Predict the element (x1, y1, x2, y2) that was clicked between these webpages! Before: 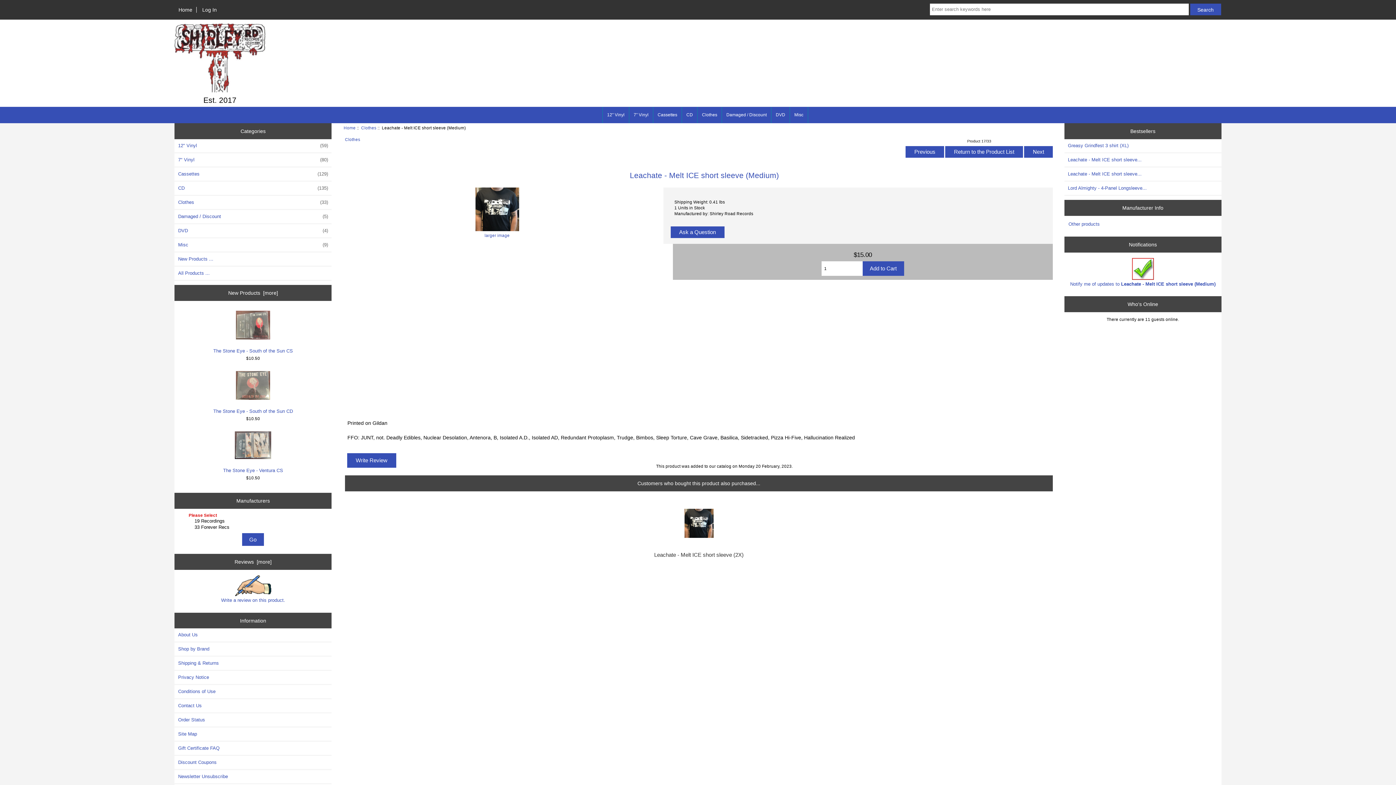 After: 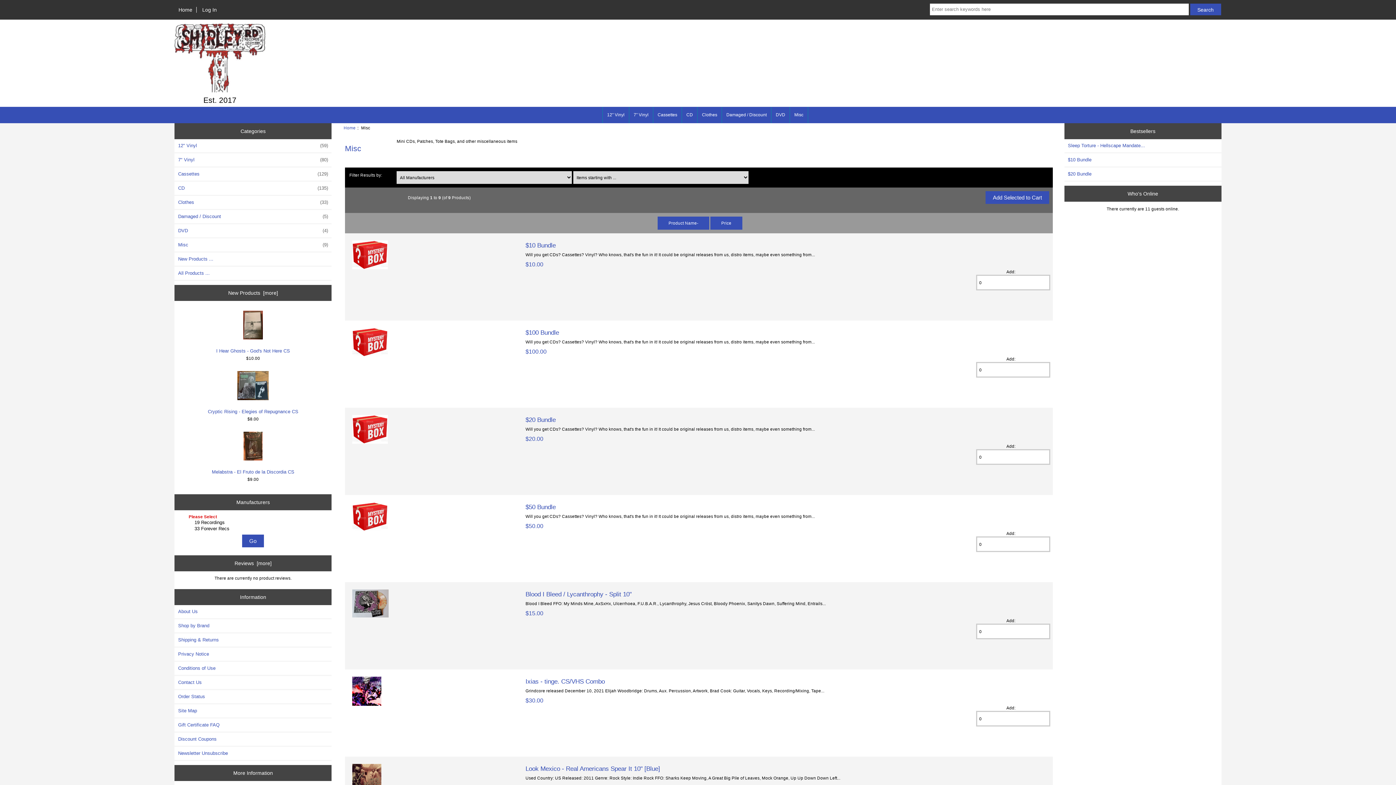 Action: bbox: (790, 106, 808, 123) label: Misc